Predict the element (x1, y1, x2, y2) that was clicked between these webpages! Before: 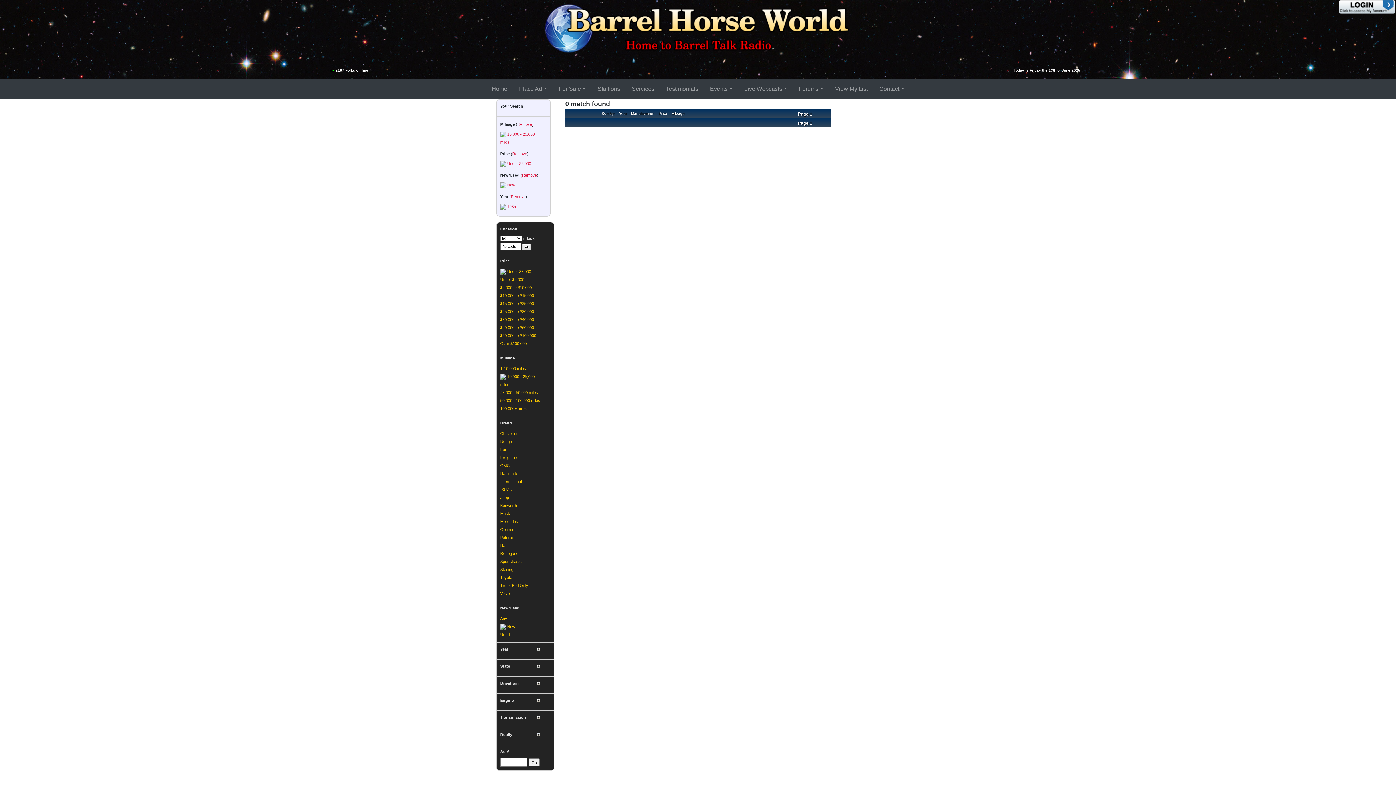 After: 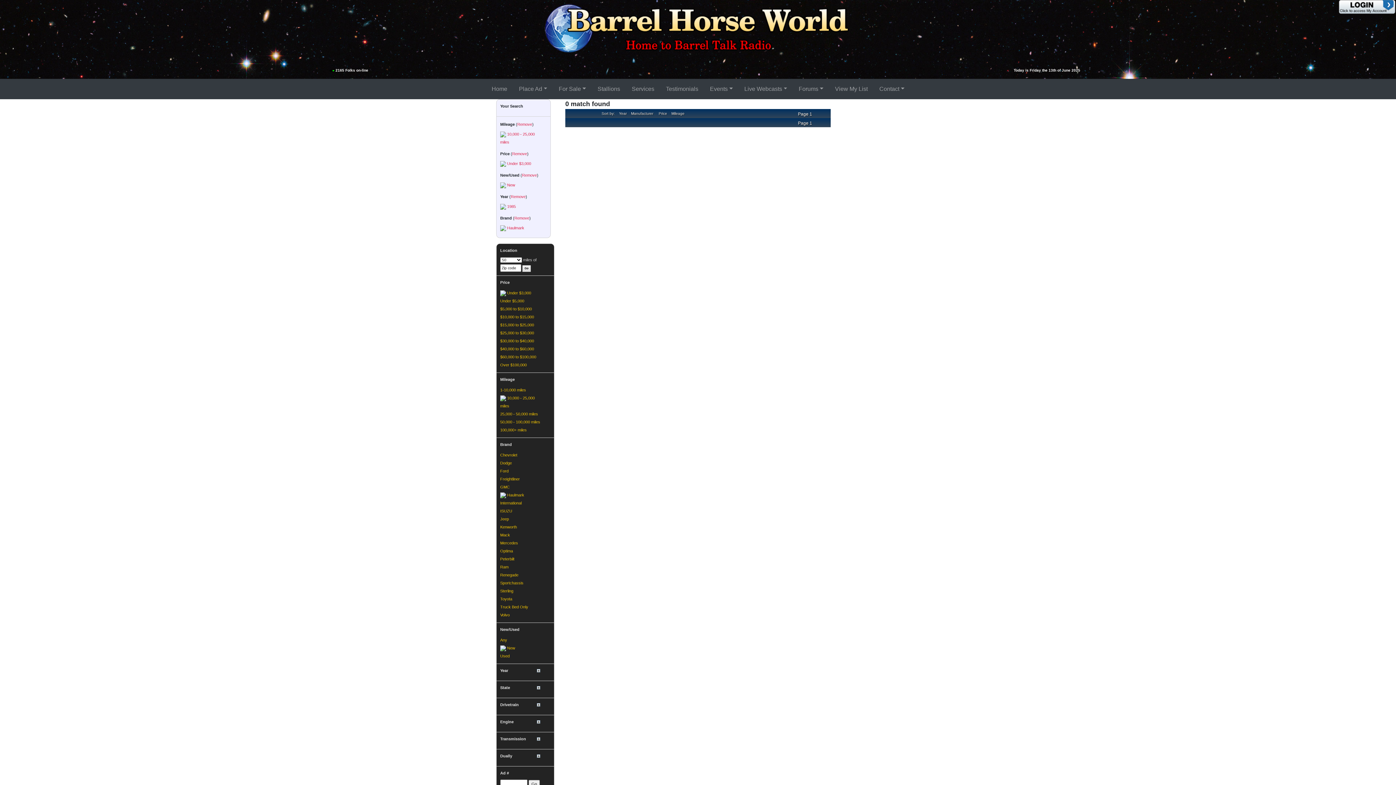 Action: label: Haulmark bbox: (500, 471, 517, 476)